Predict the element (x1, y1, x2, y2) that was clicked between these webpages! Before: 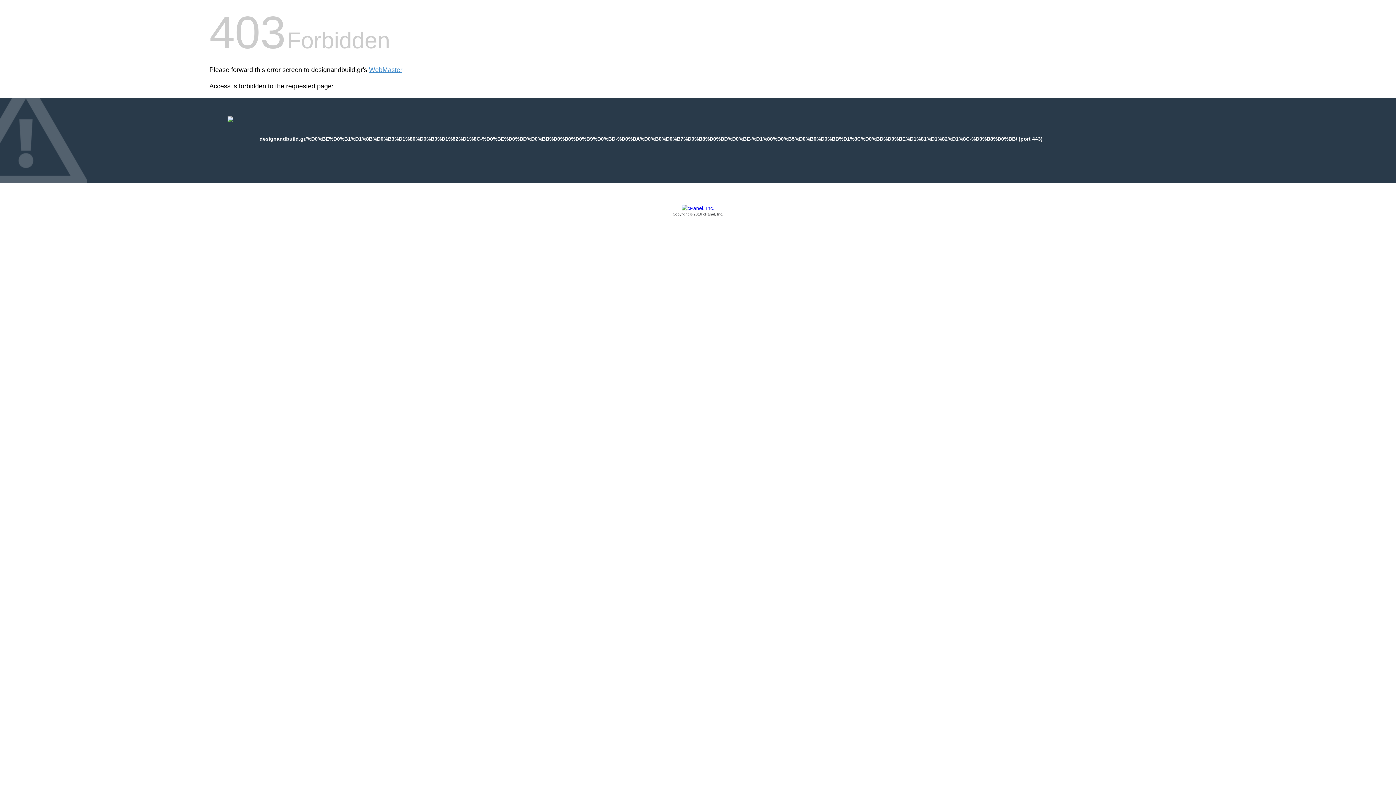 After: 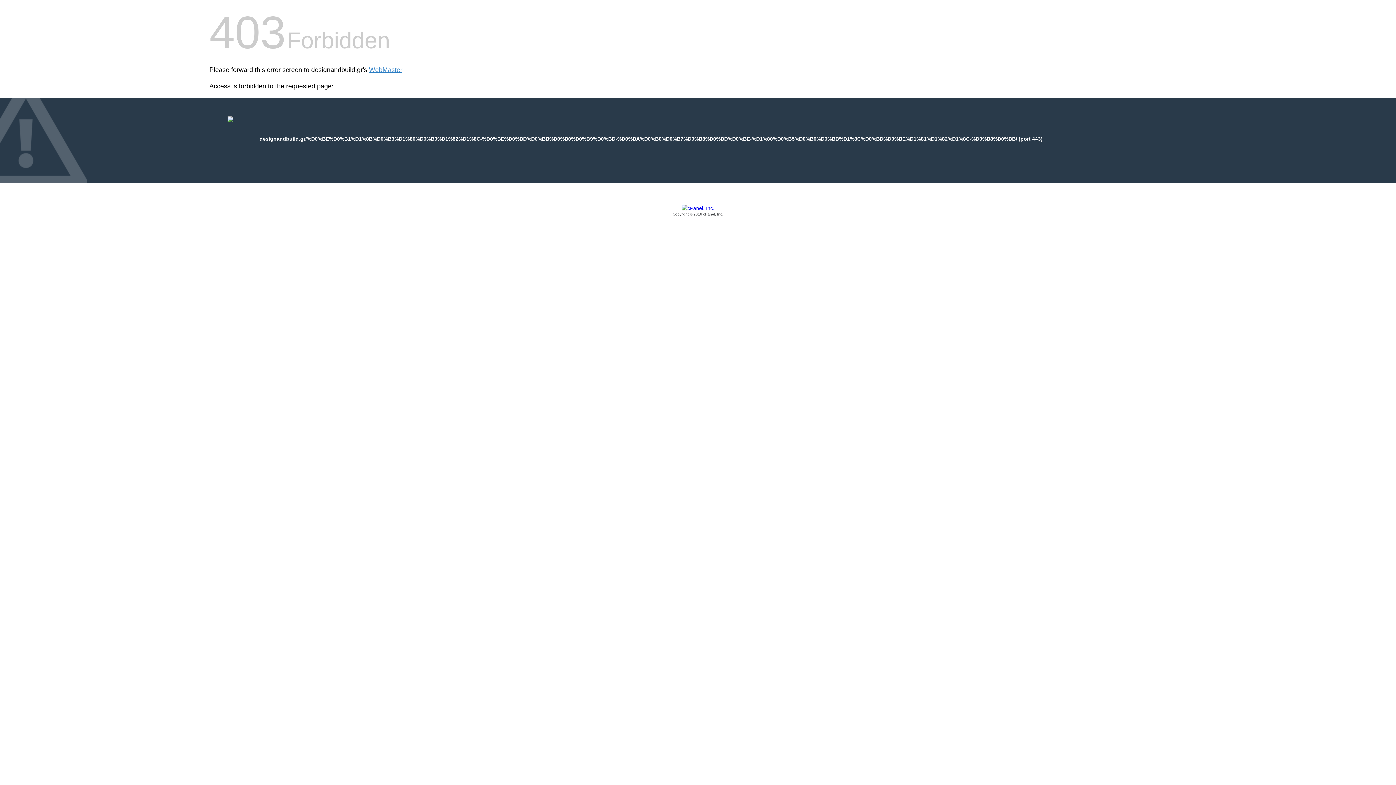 Action: label: Copyright © 2016 cPanel, Inc. bbox: (209, 205, 1186, 217)